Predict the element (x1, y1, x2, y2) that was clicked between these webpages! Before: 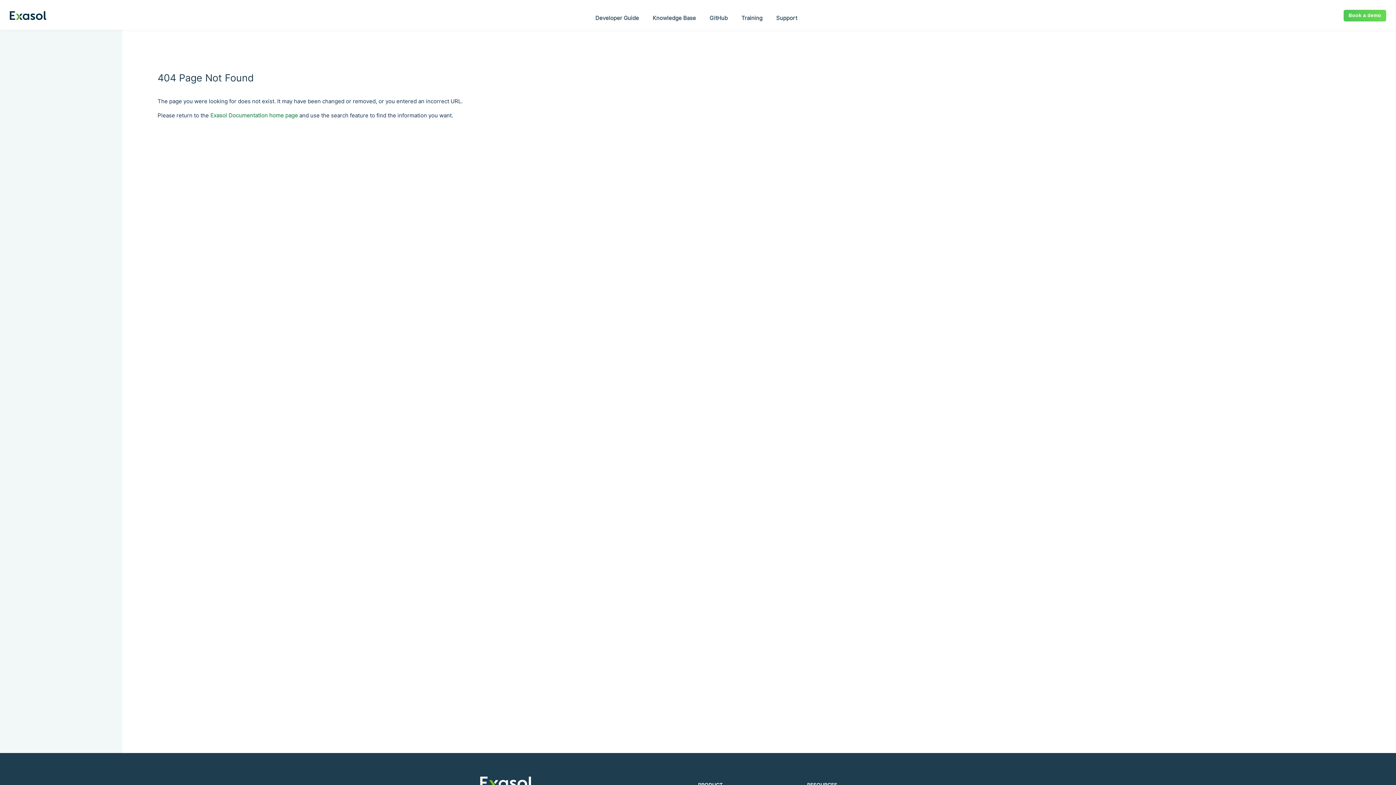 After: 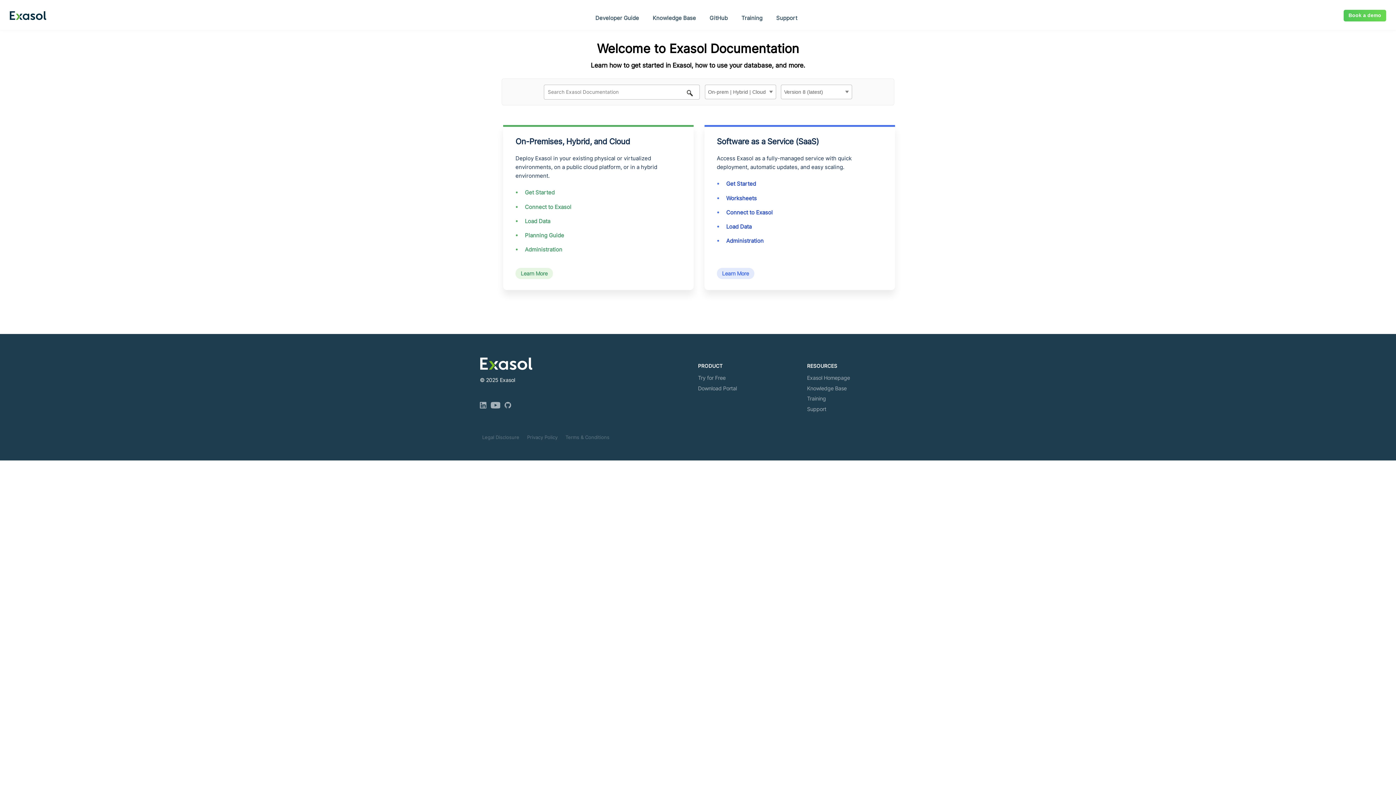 Action: label: Exasol Documentation home page bbox: (210, 111, 298, 118)